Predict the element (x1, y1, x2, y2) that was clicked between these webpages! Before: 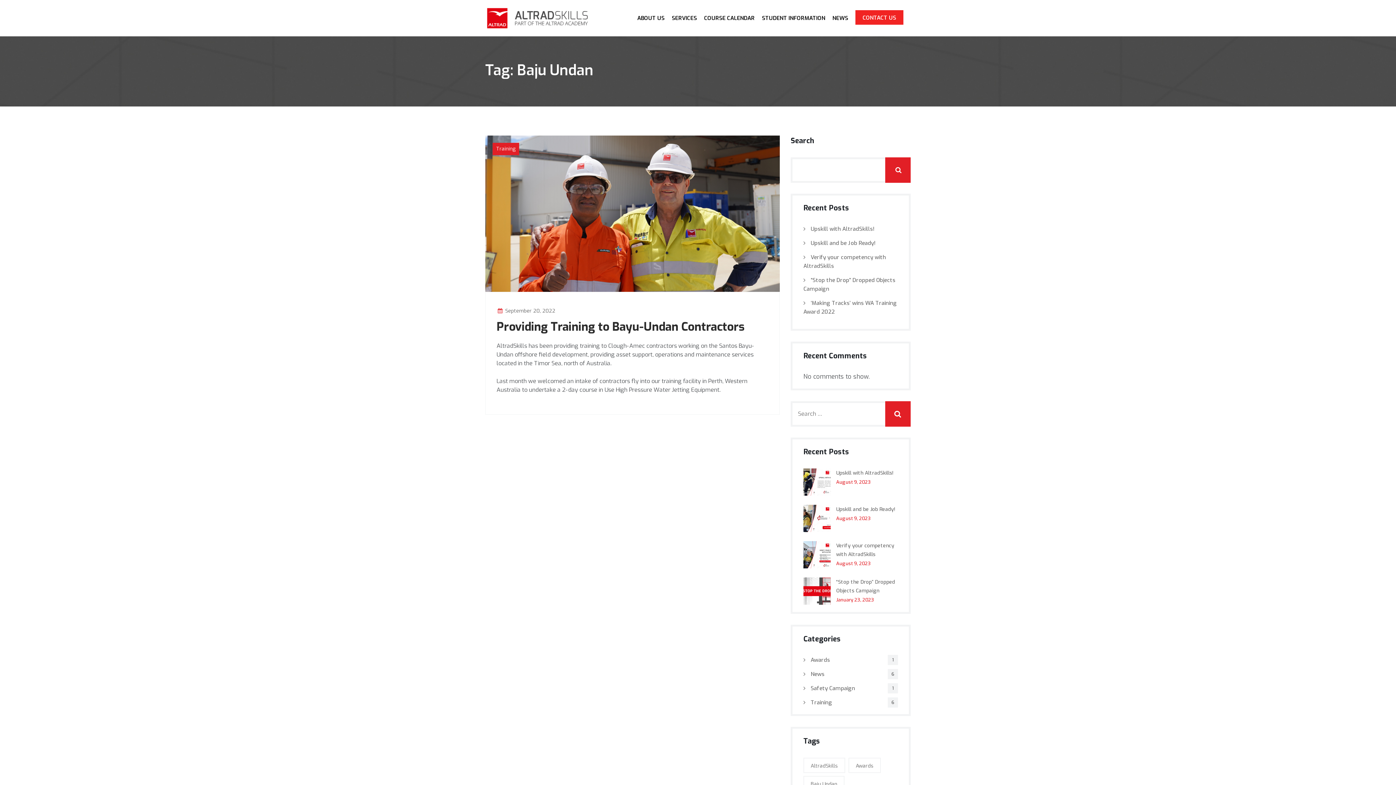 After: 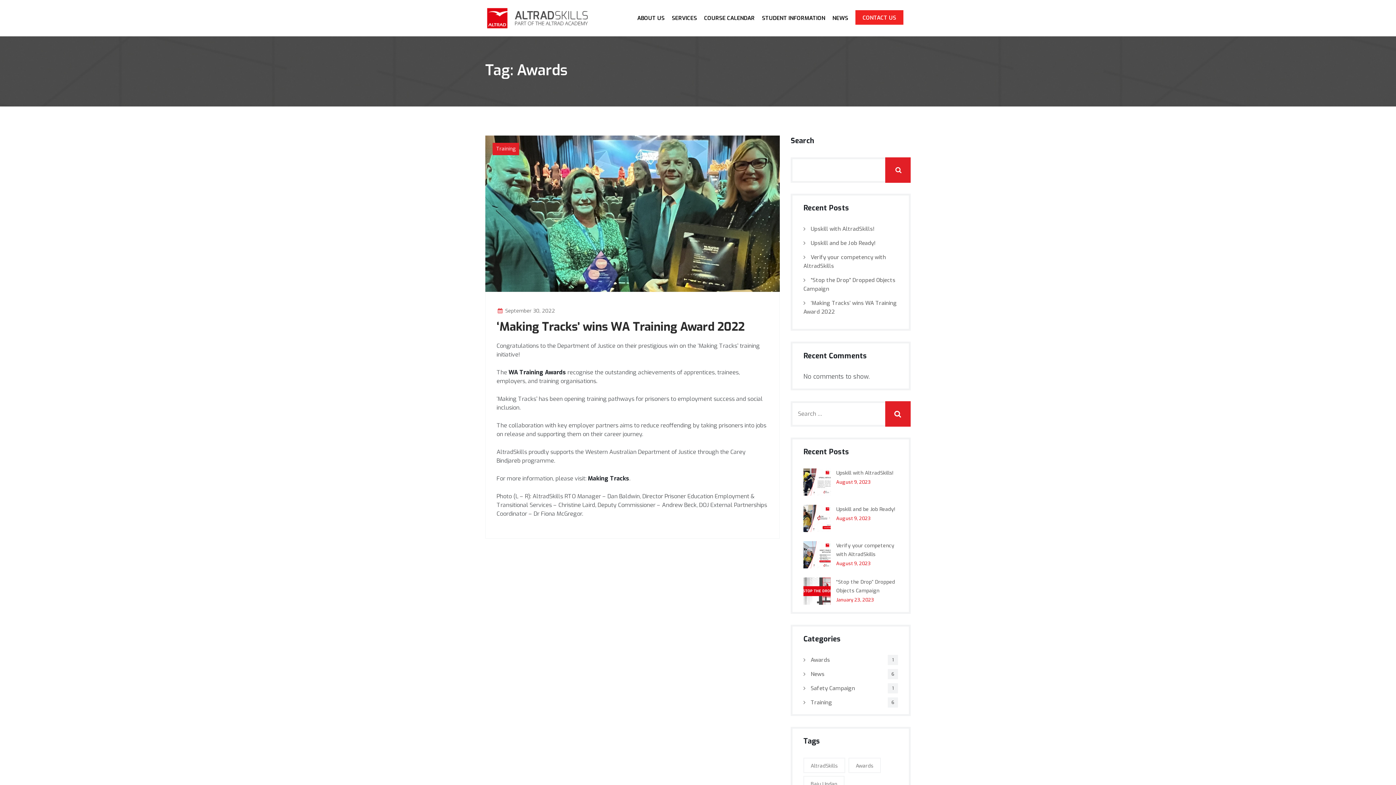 Action: bbox: (848, 758, 881, 773) label: Awards